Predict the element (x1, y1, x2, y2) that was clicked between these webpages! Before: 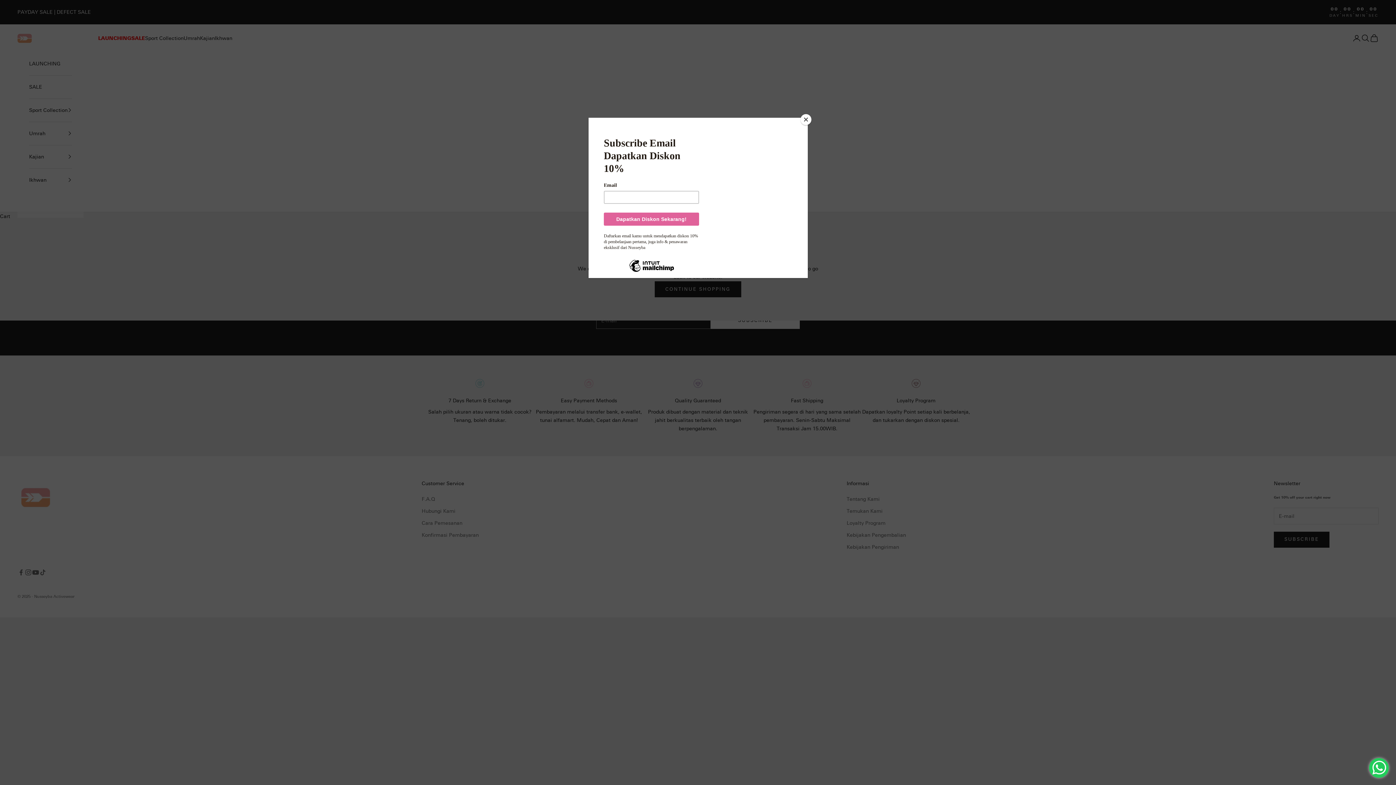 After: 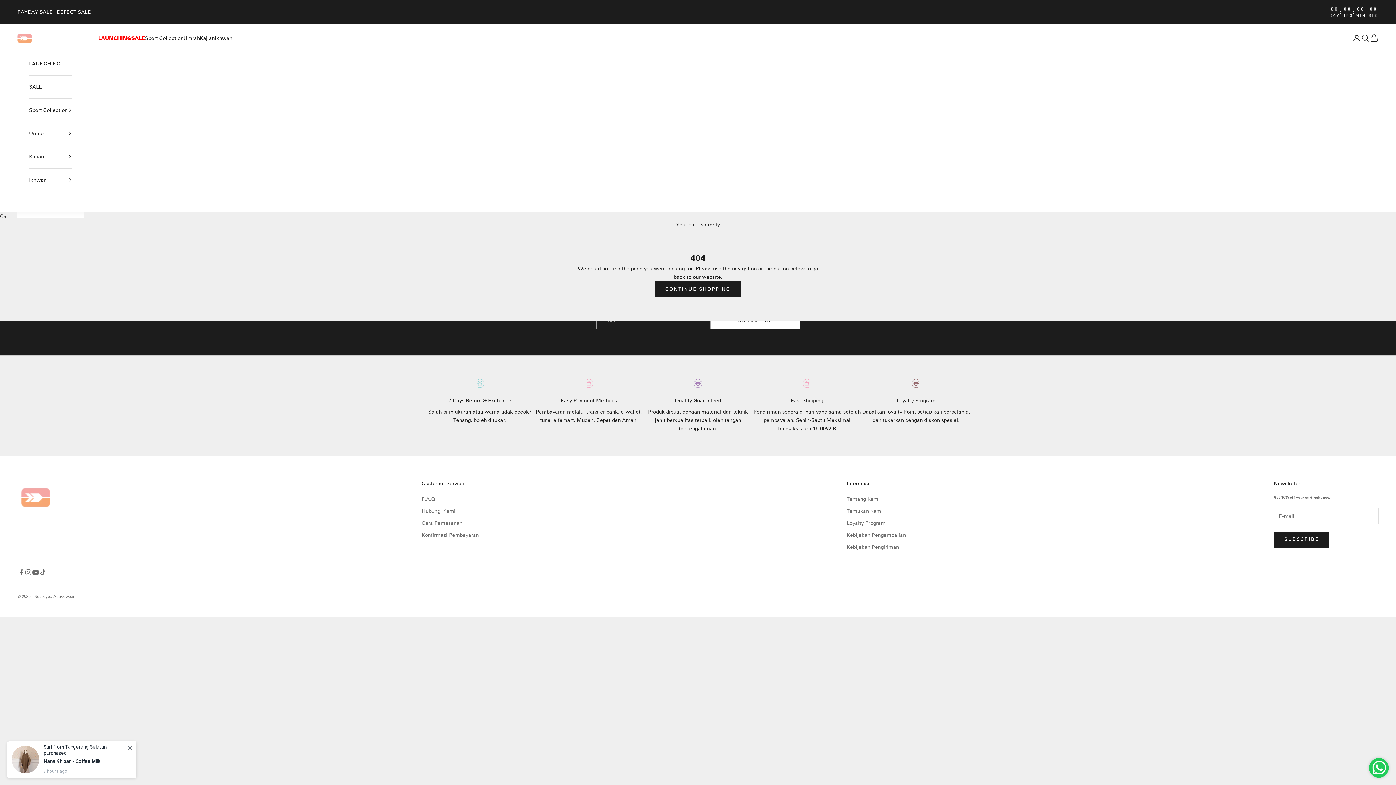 Action: bbox: (800, 114, 811, 125) label: Close